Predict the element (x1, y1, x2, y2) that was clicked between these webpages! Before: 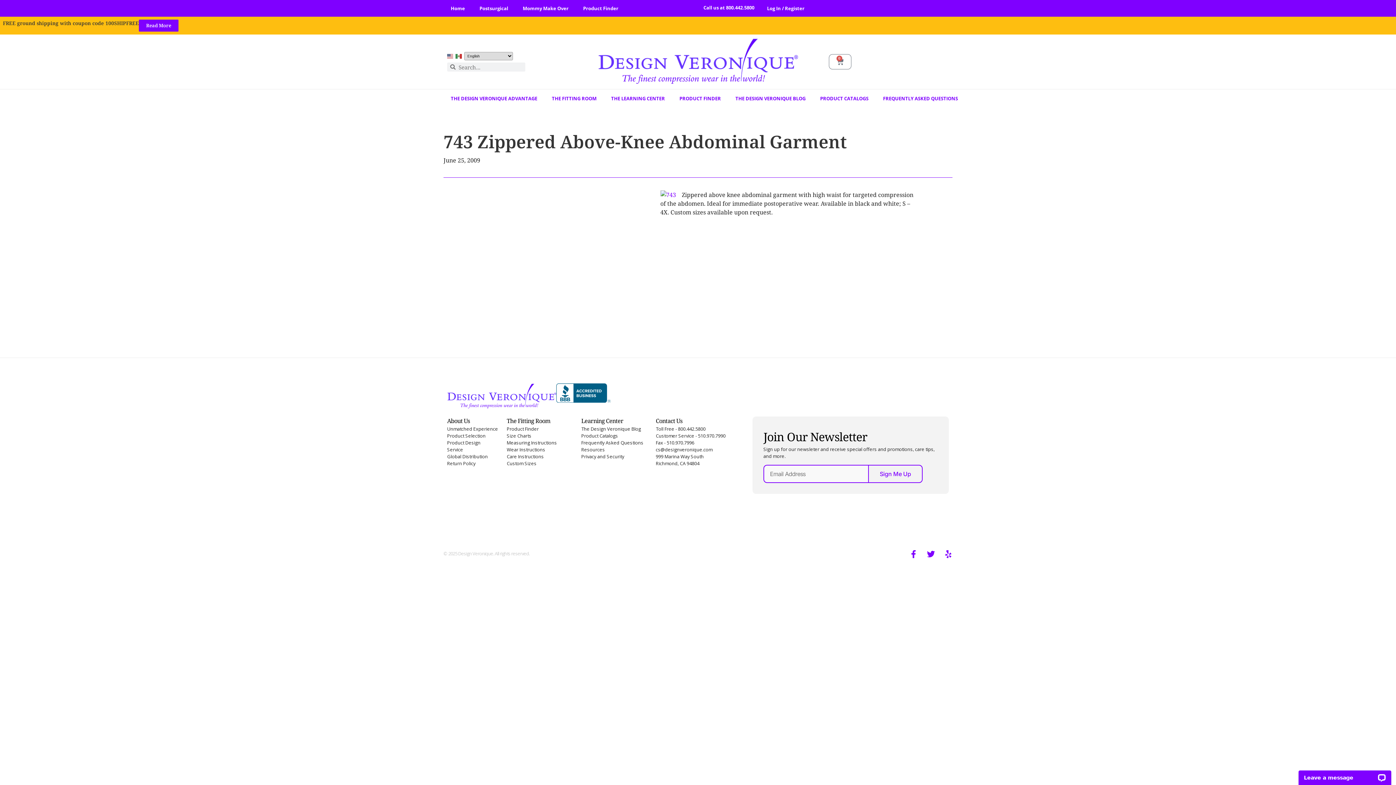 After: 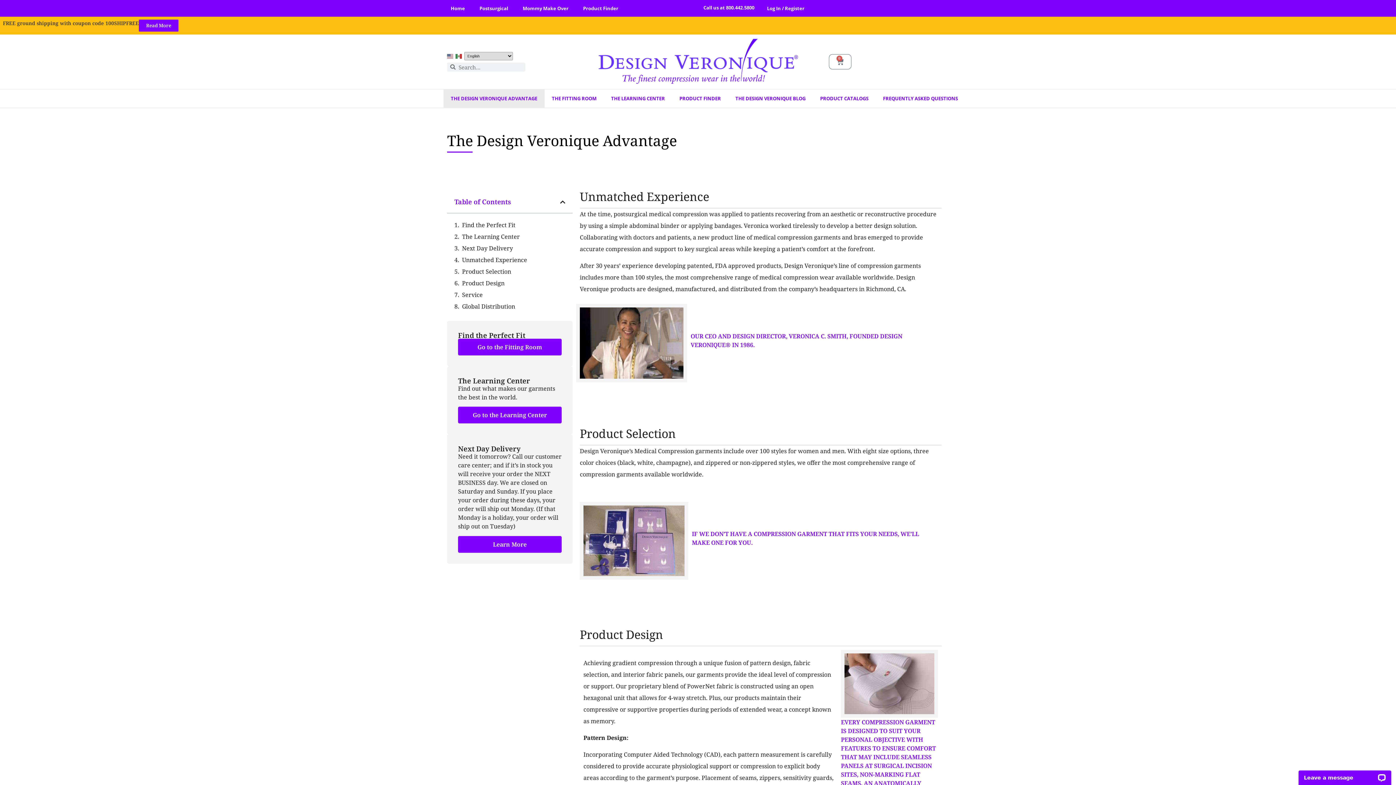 Action: bbox: (447, 417, 469, 425) label: About Us